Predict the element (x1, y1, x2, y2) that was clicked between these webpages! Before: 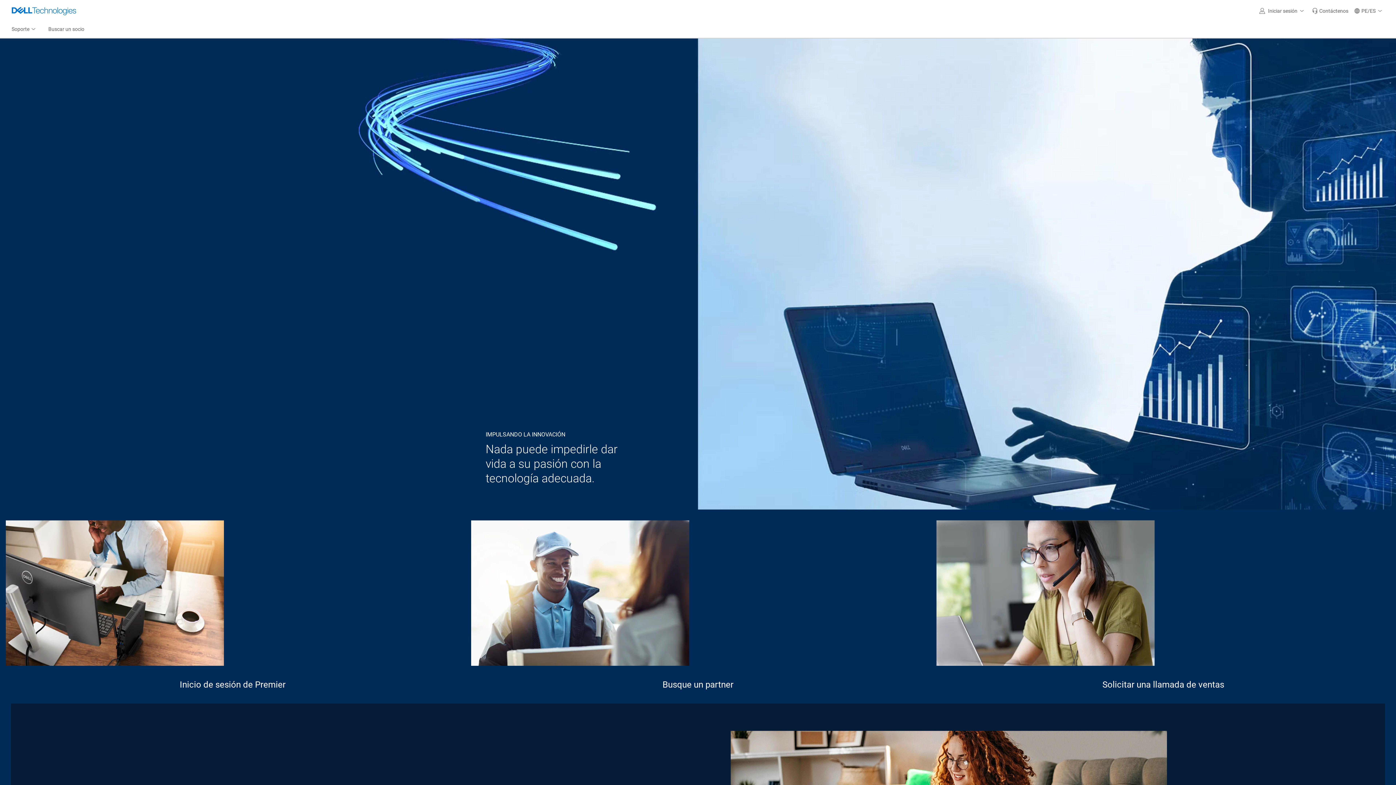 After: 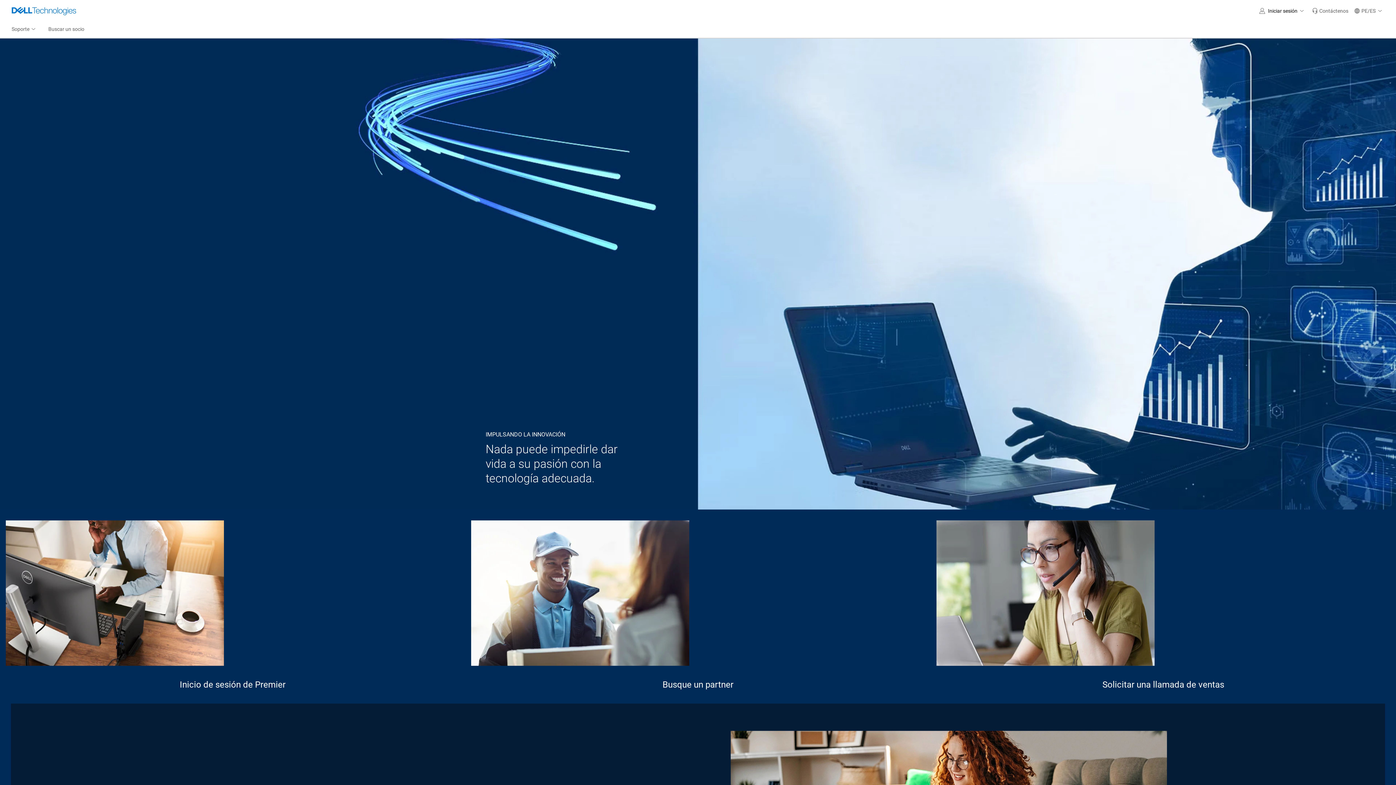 Action: bbox: (1256, 0, 1309, 21) label: Iniciar sesión